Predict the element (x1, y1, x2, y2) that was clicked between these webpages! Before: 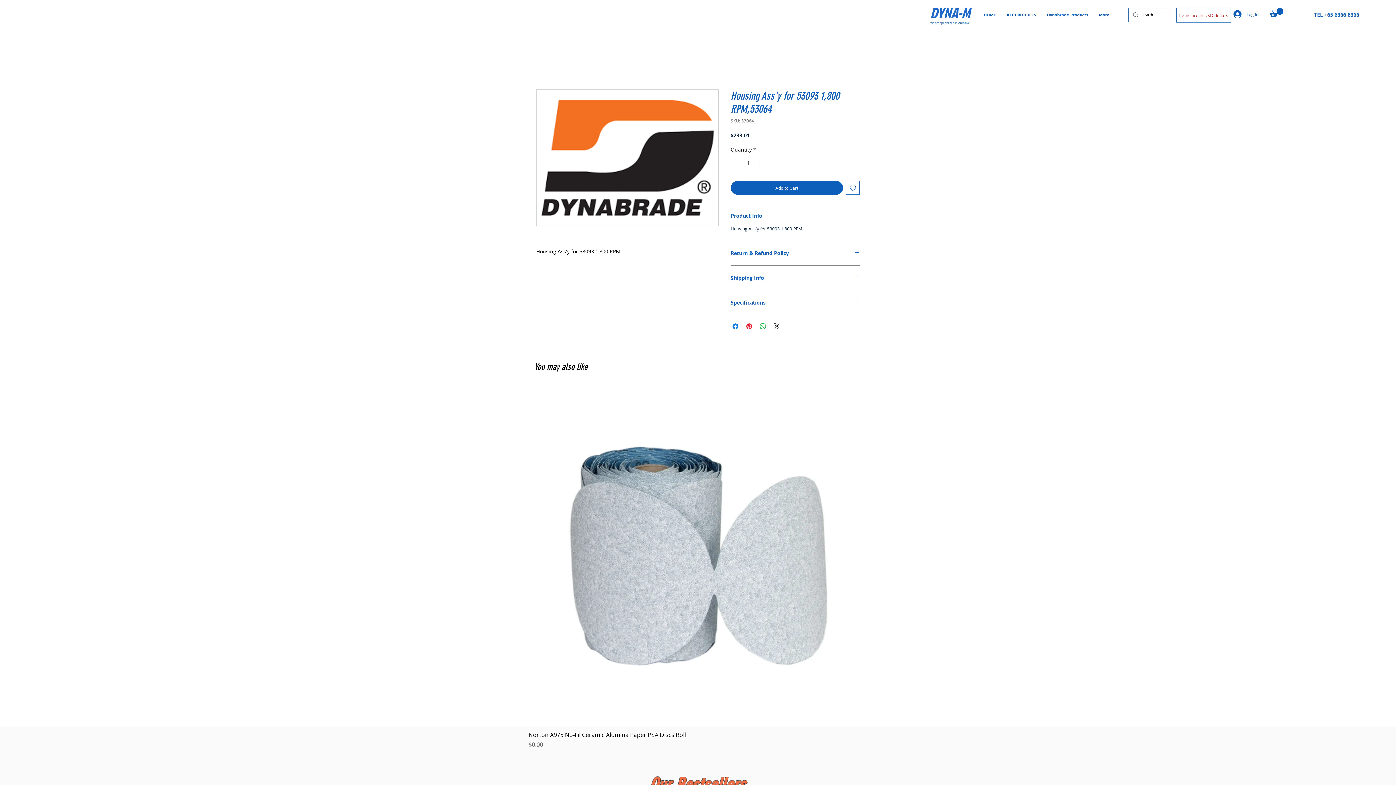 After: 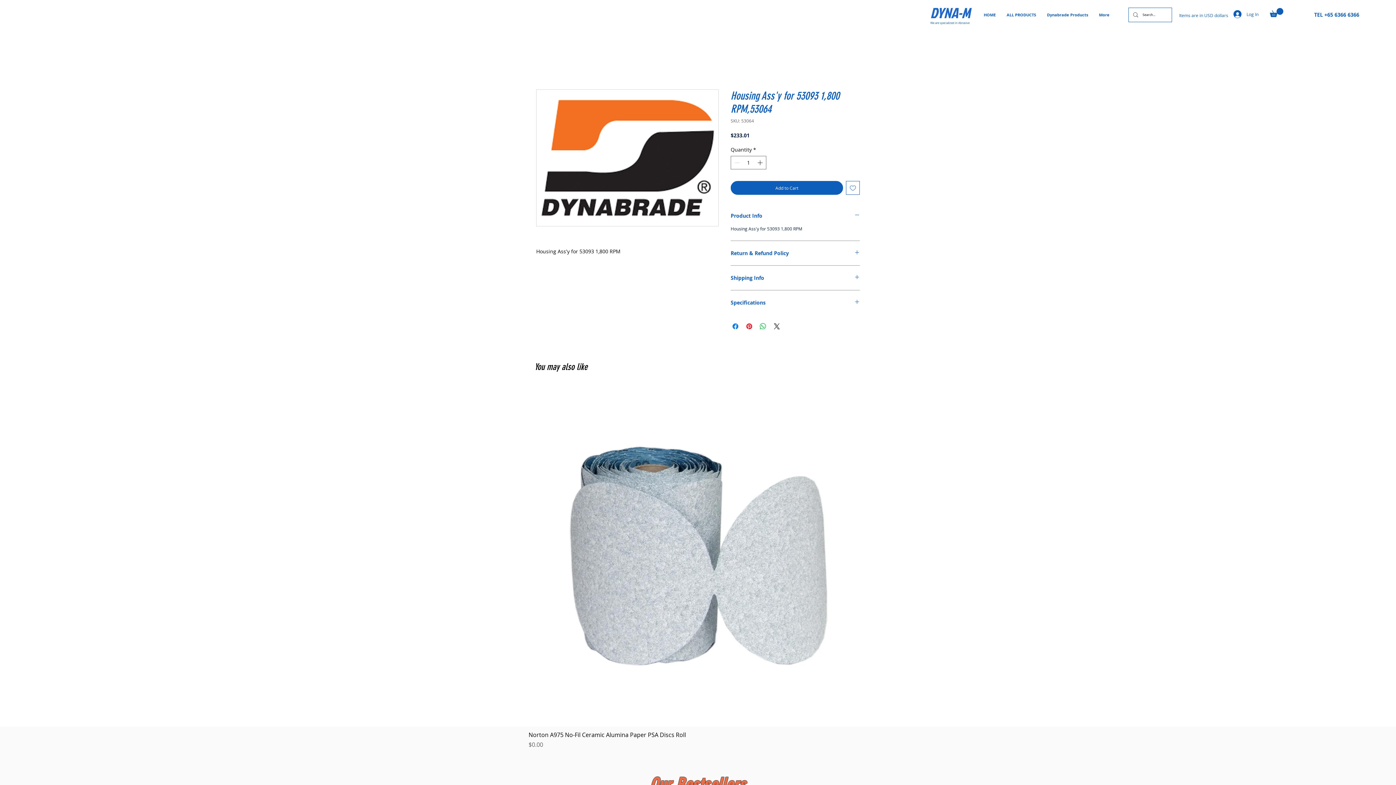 Action: bbox: (1176, 8, 1231, 22) label: Items are in USD dollars